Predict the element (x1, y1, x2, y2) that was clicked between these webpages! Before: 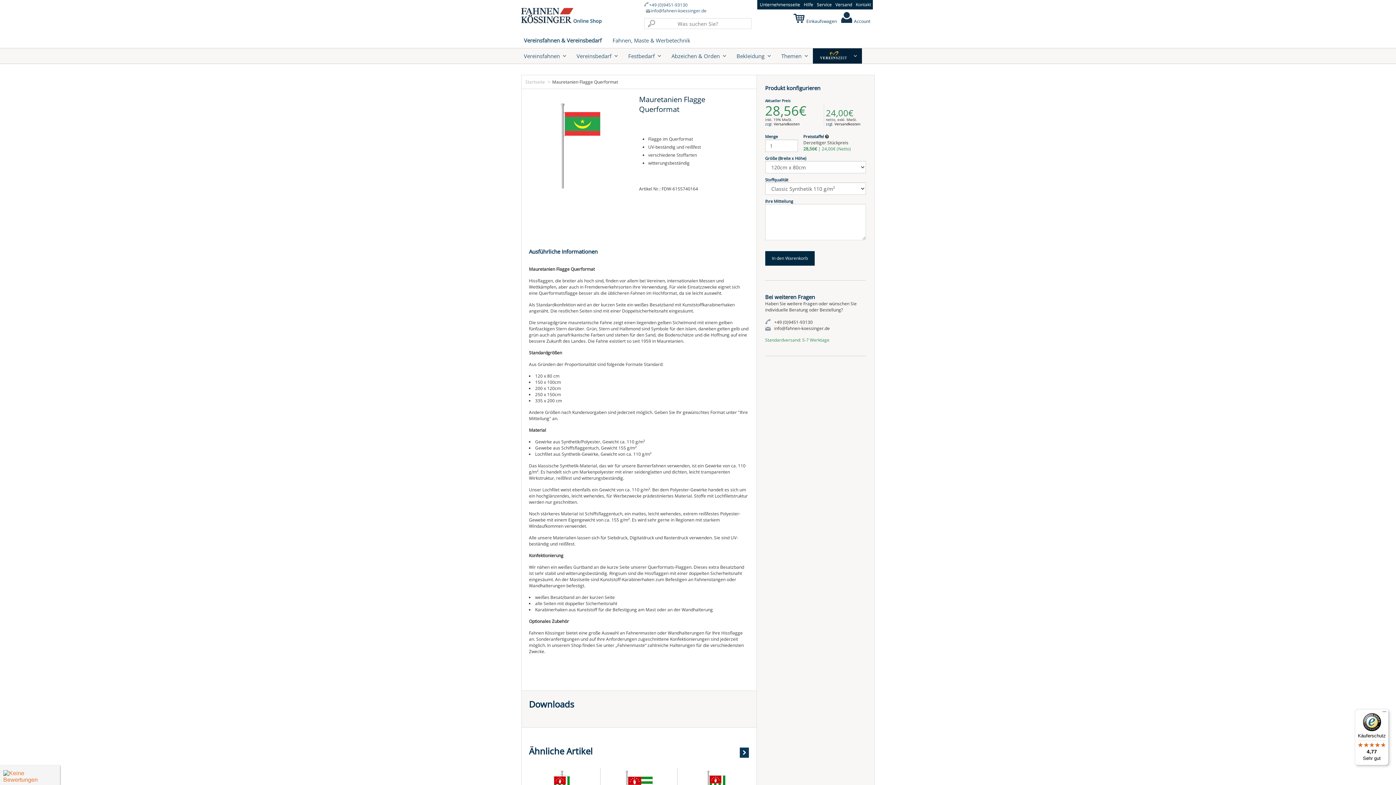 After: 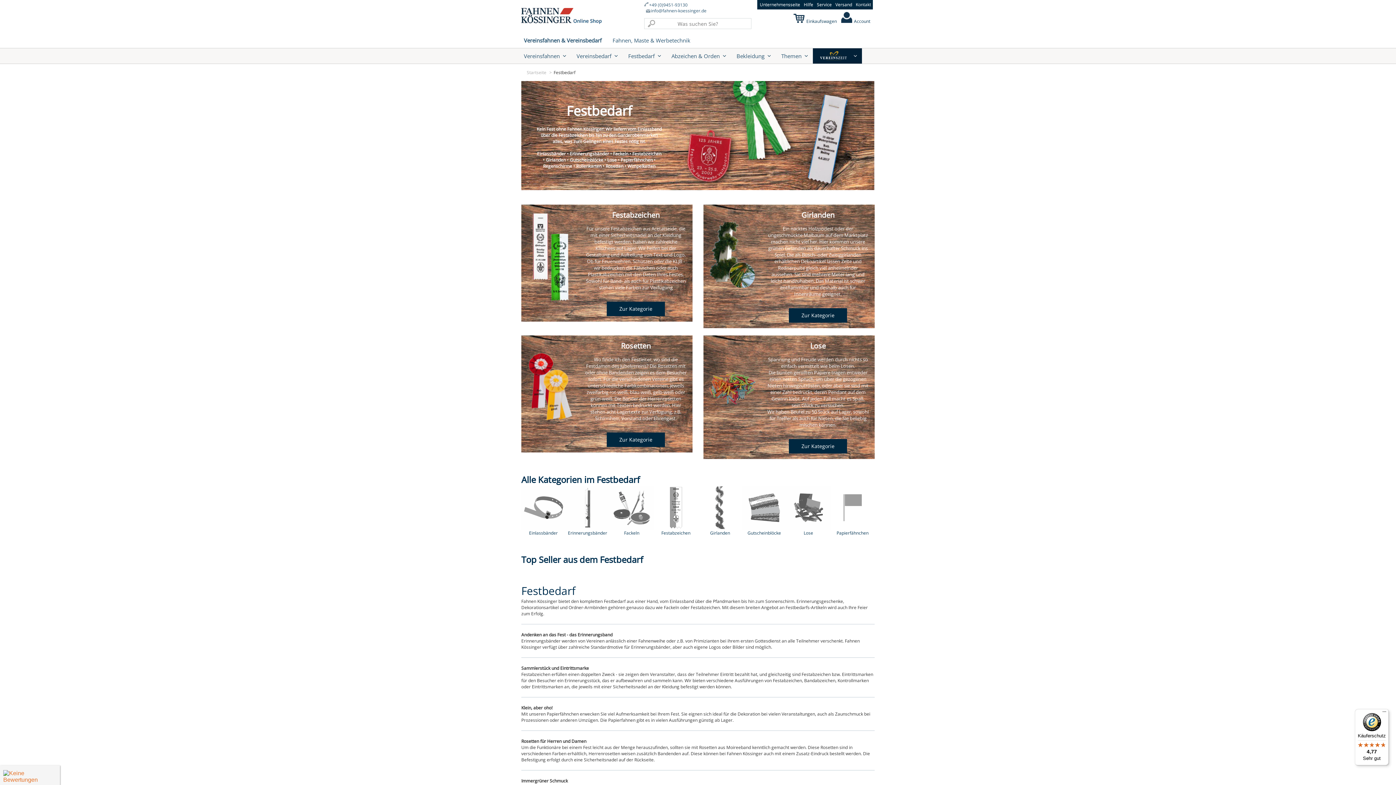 Action: bbox: (622, 48, 666, 63) label: Festbedarf